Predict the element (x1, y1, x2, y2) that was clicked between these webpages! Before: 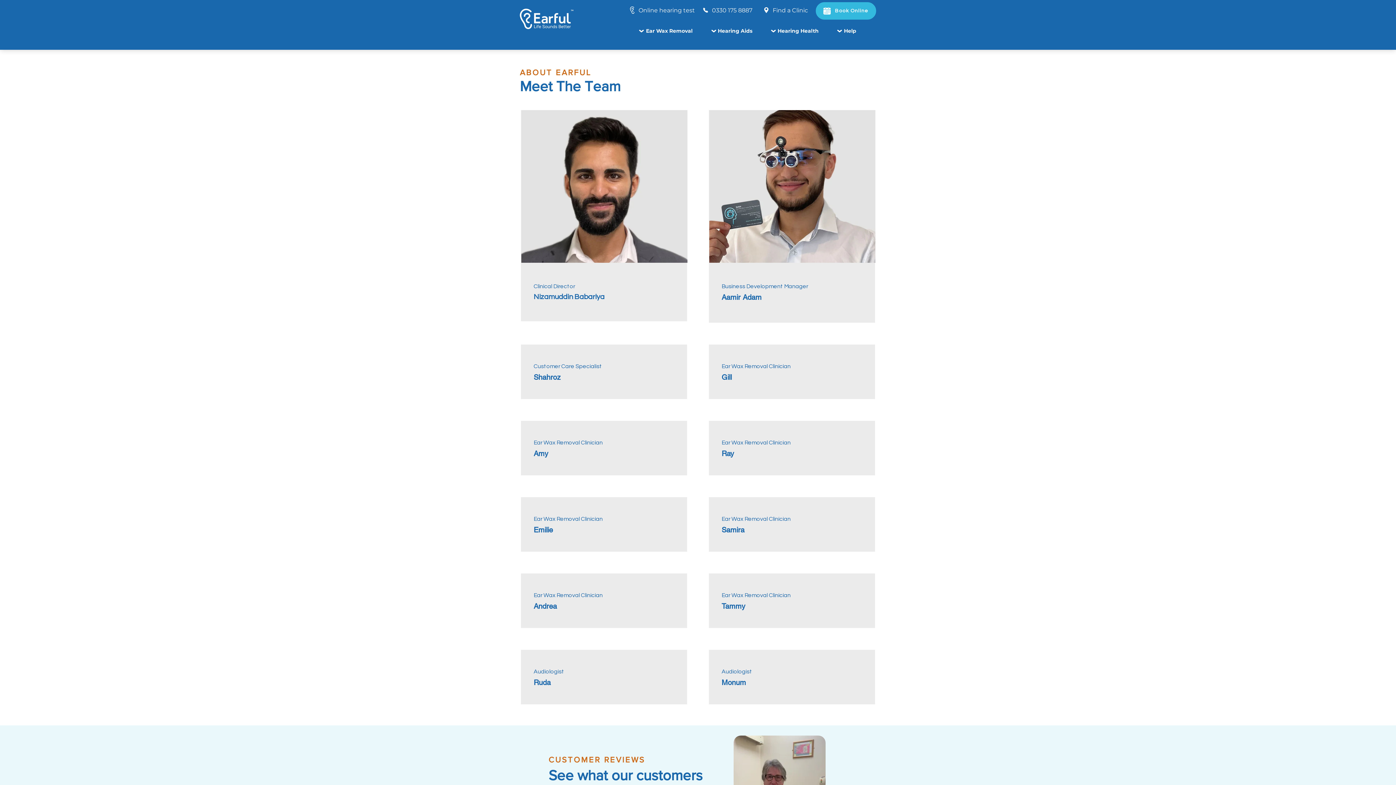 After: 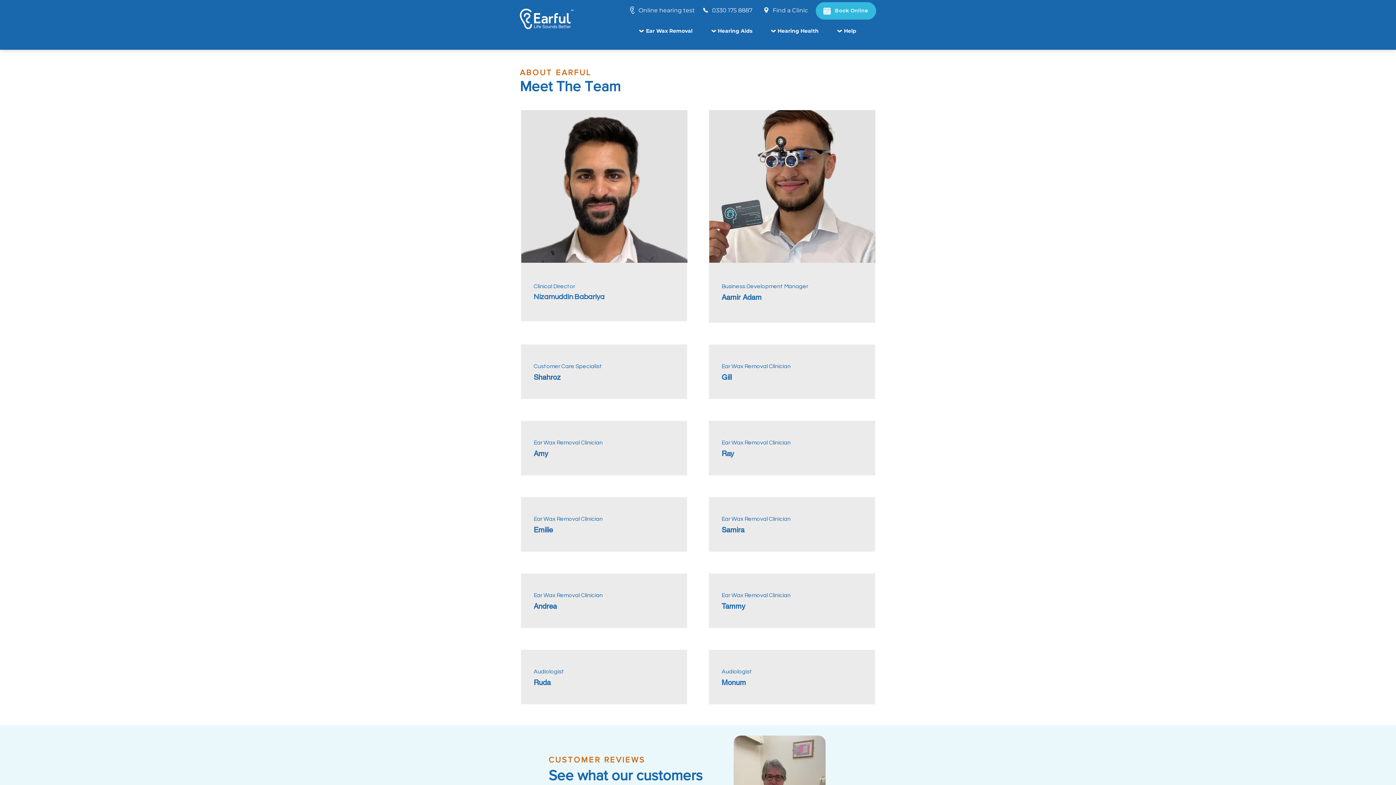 Action: bbox: (625, 2, 698, 17) label: Online hearing test